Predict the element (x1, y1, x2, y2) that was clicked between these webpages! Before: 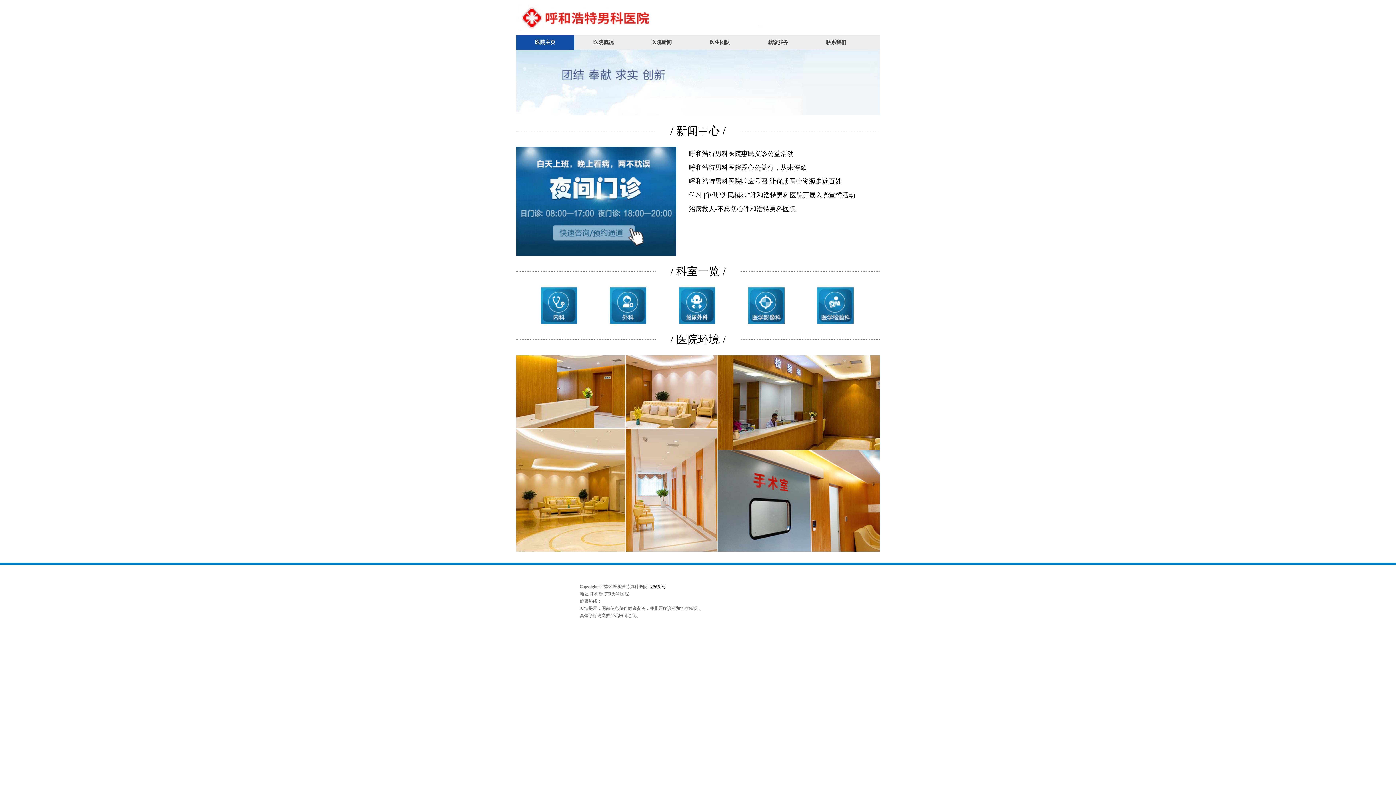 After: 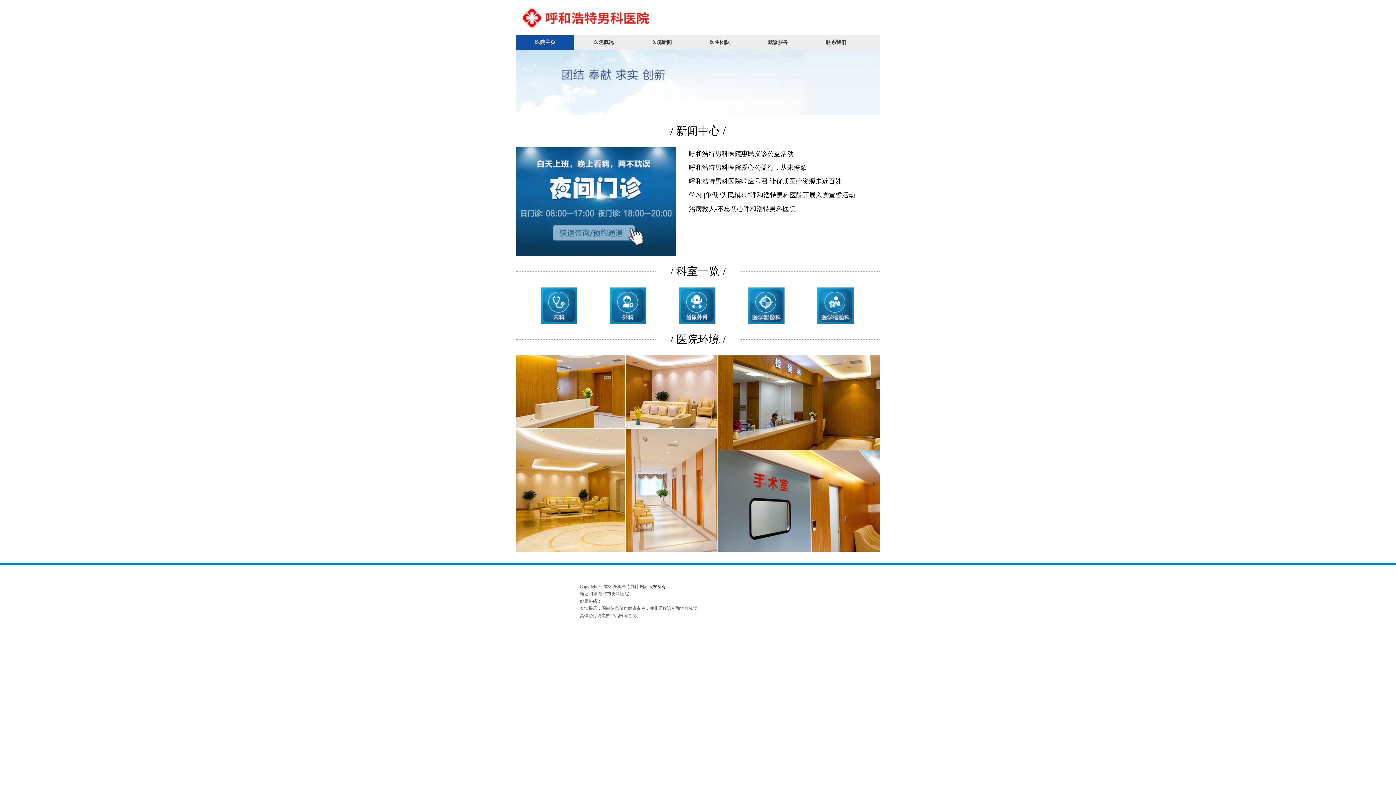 Action: bbox: (802, 287, 868, 324)